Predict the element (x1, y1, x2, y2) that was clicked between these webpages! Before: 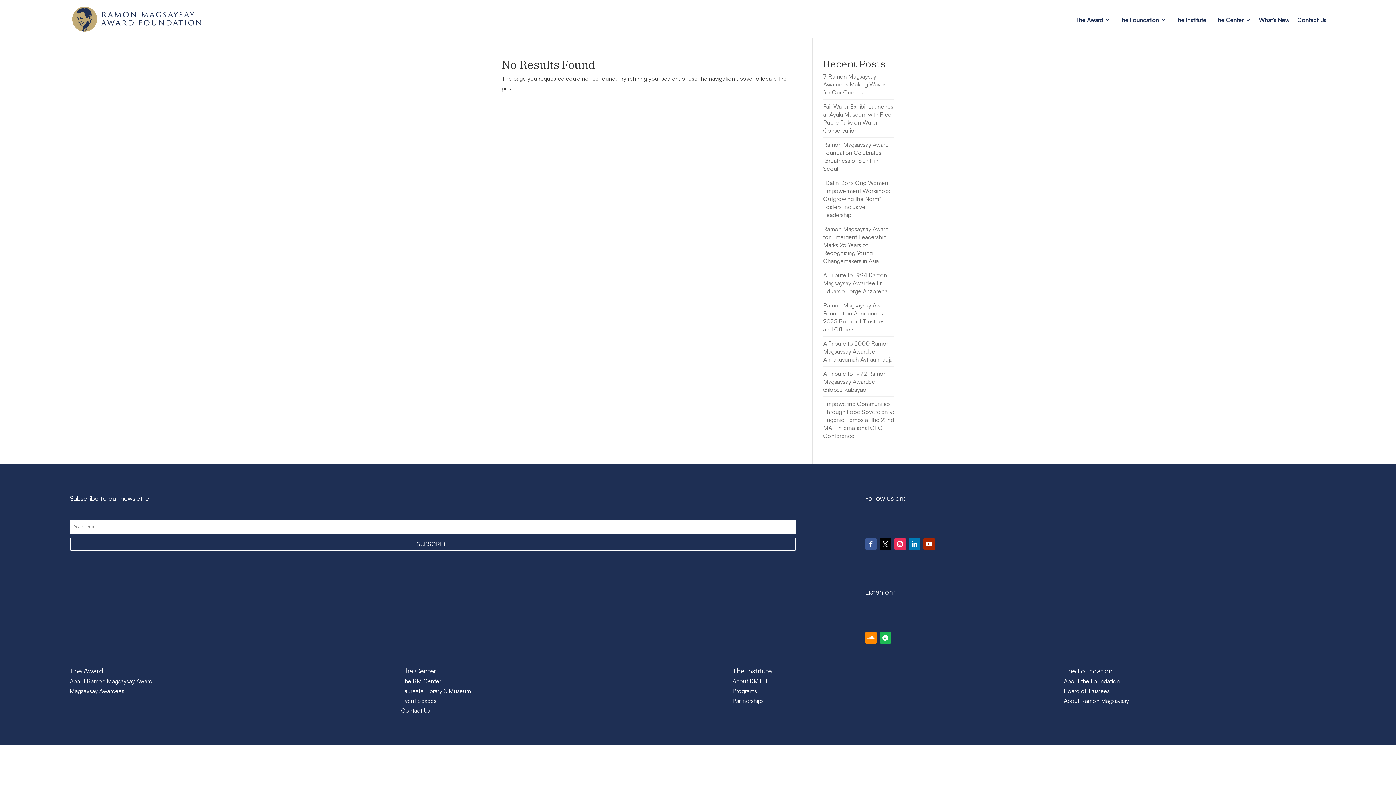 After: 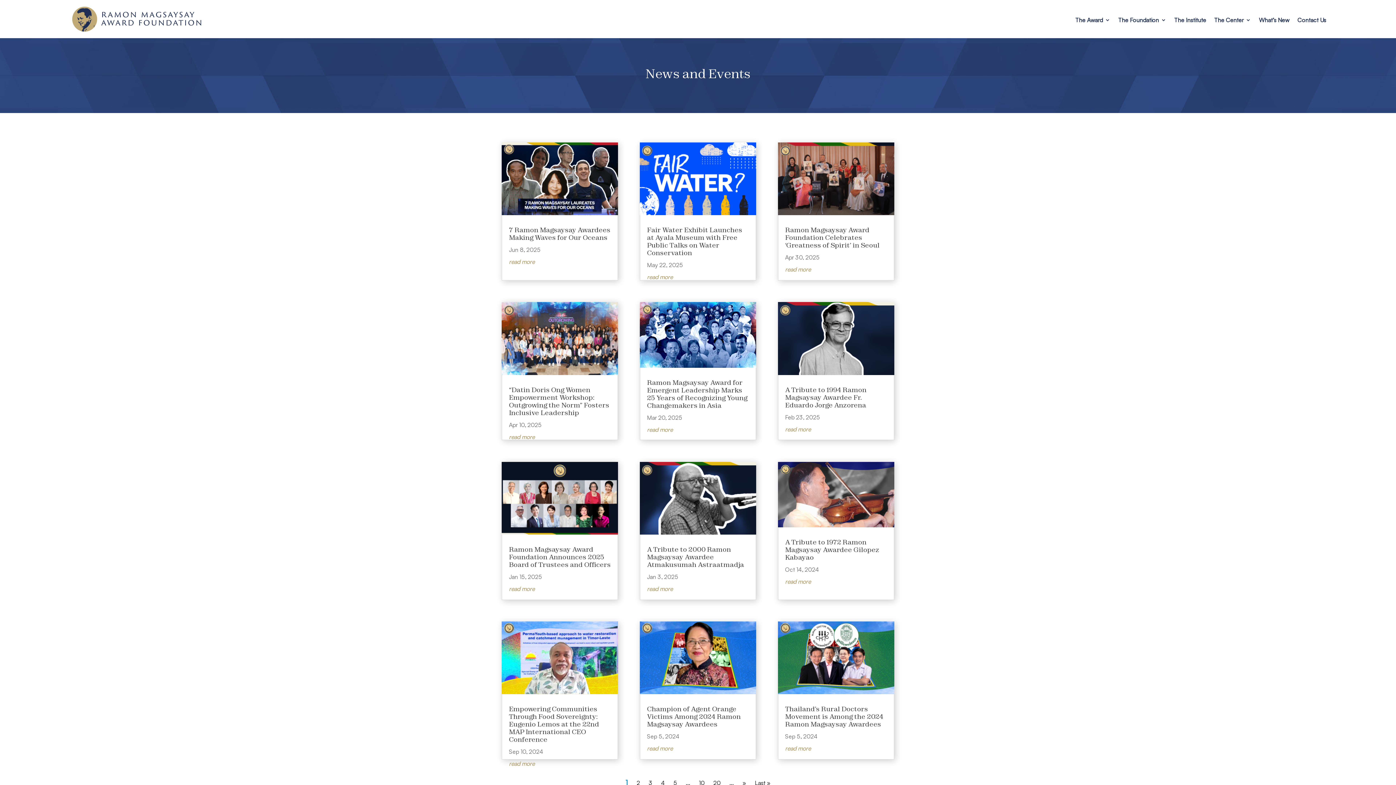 Action: label: What’s New bbox: (1259, 3, 1289, 36)